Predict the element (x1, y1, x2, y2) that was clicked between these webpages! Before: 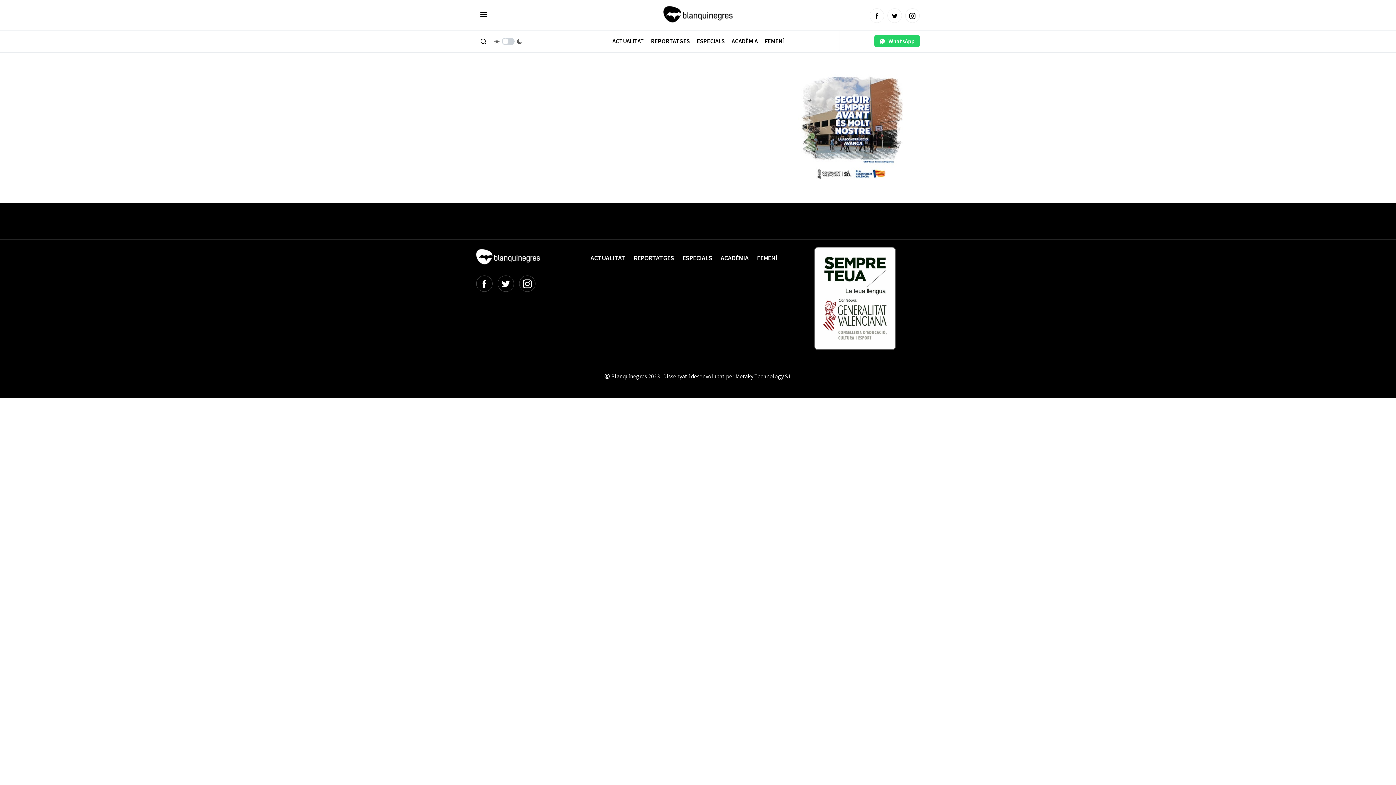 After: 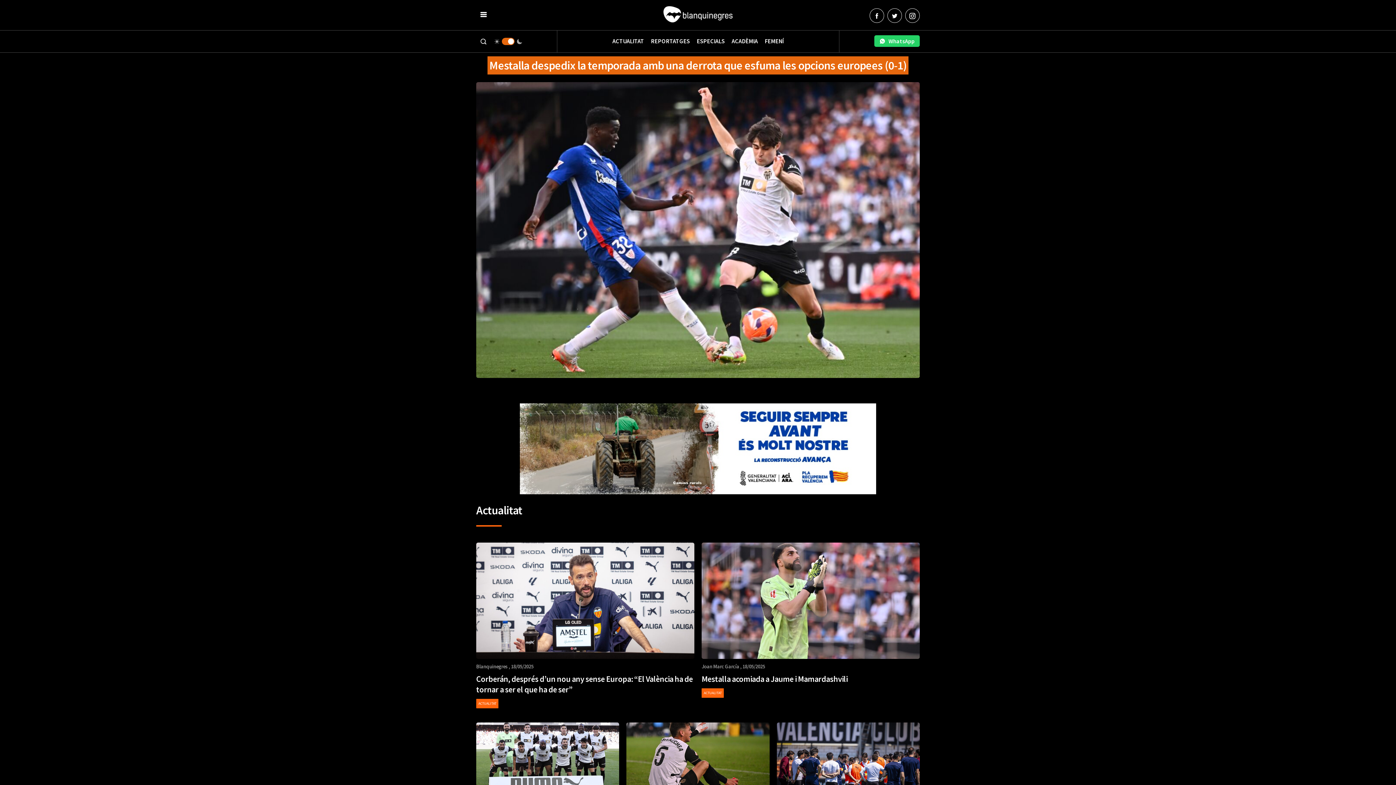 Action: bbox: (663, 3, 732, 26)